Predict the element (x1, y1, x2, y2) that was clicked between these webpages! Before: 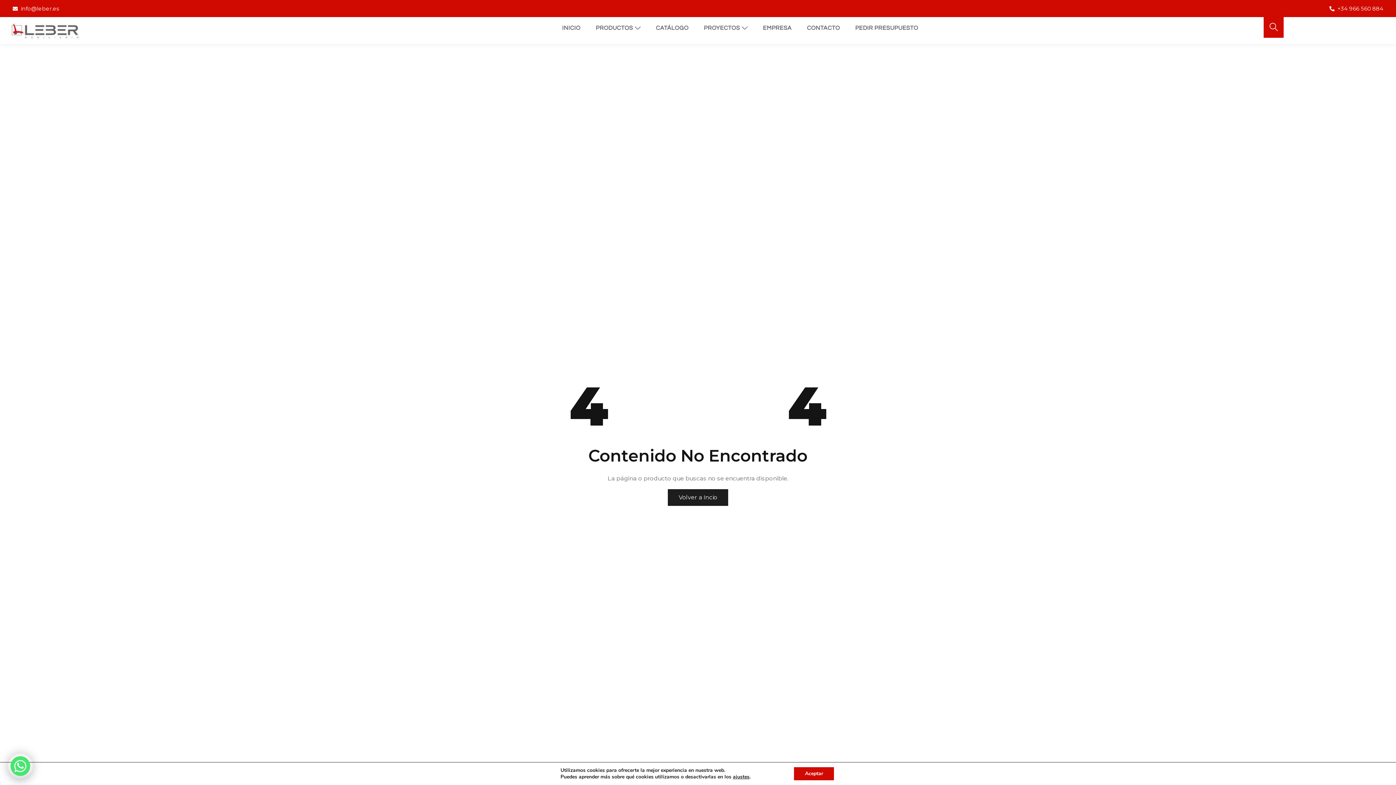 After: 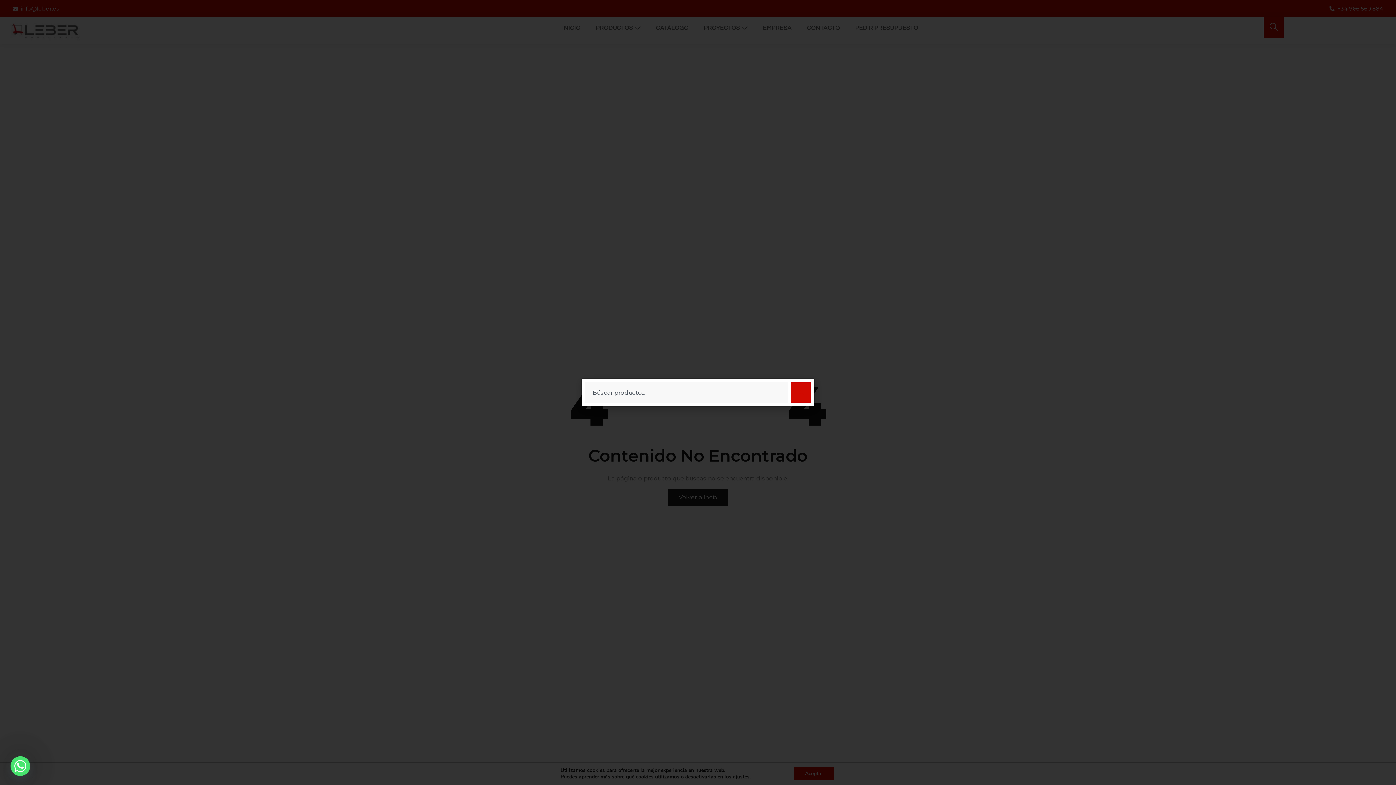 Action: bbox: (1264, 17, 1284, 37)